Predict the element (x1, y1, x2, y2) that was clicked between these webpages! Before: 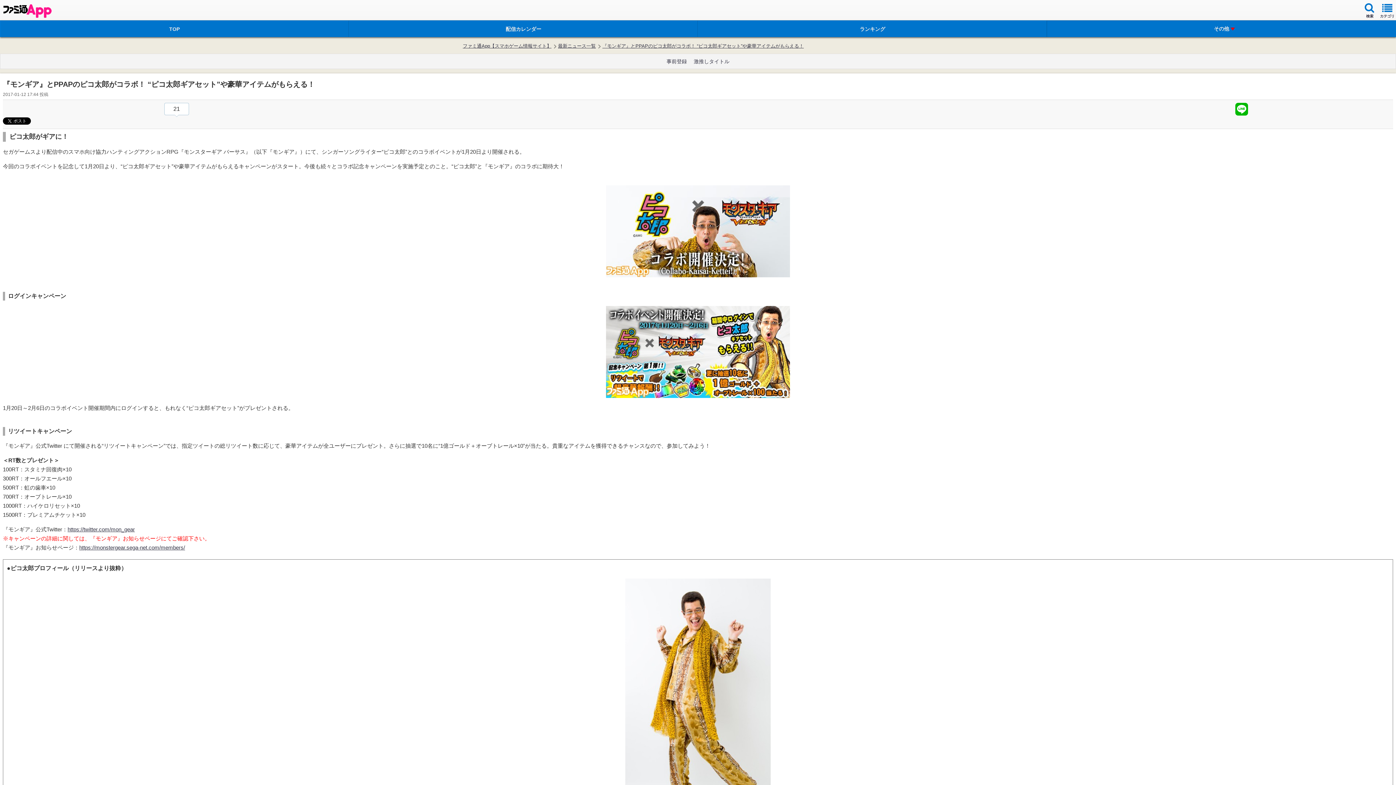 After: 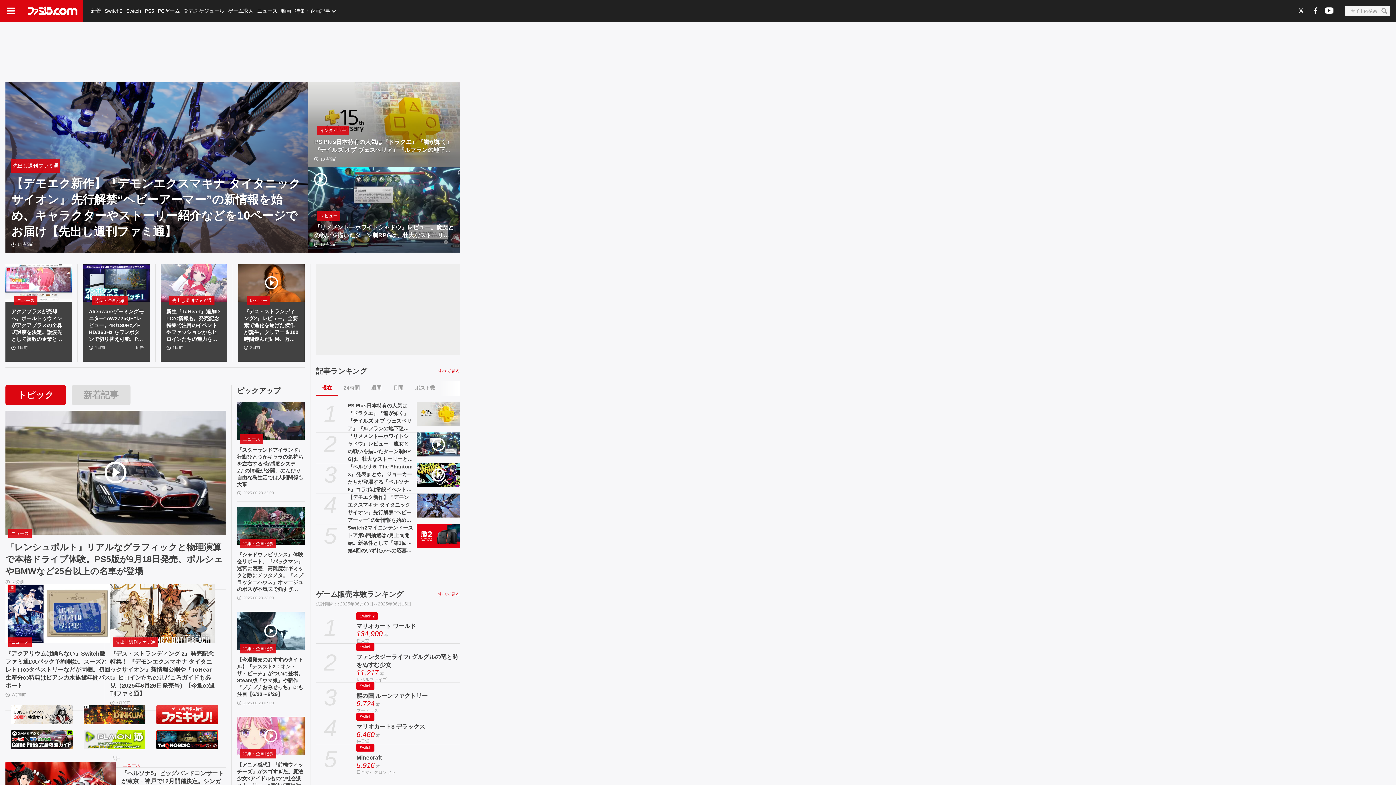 Action: bbox: (349, 20, 698, 37) label: 配信カレンダー